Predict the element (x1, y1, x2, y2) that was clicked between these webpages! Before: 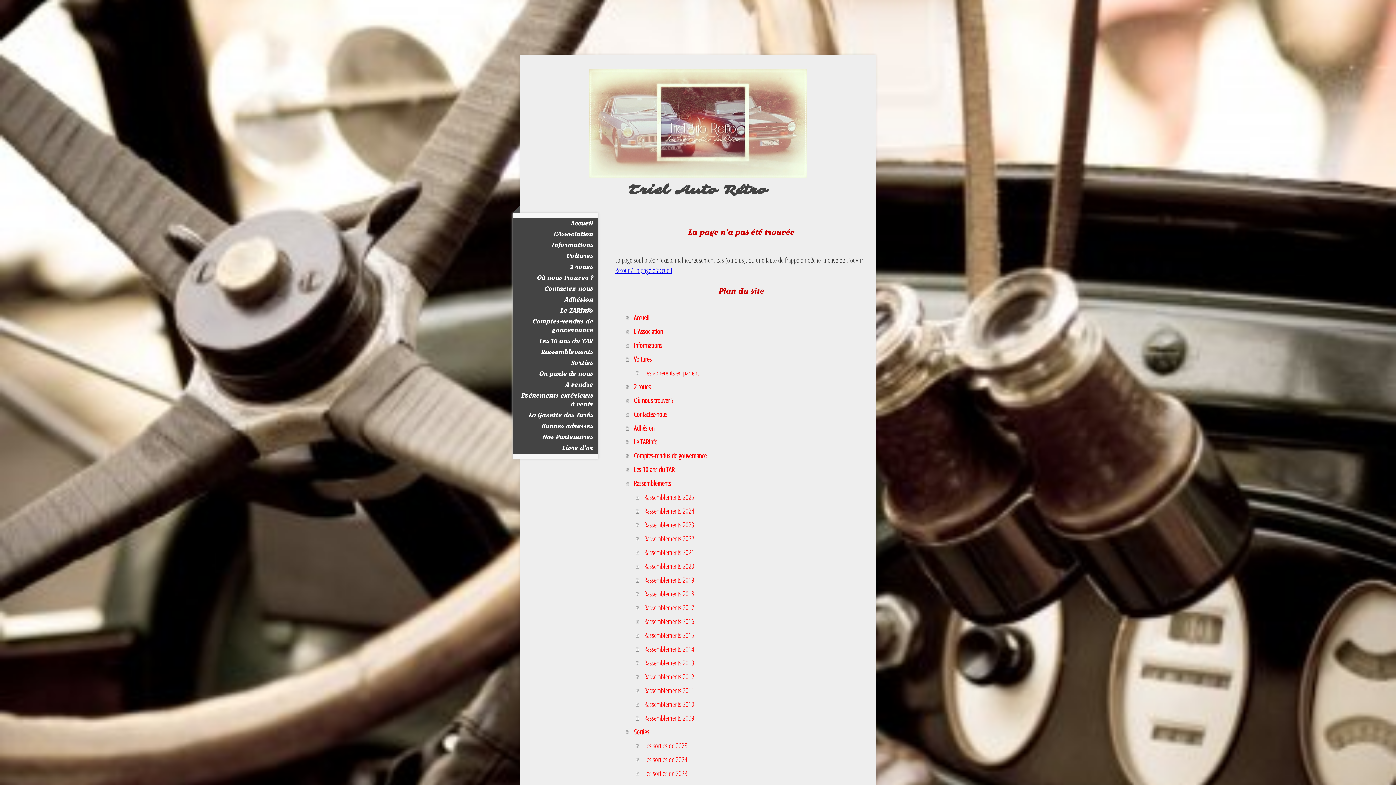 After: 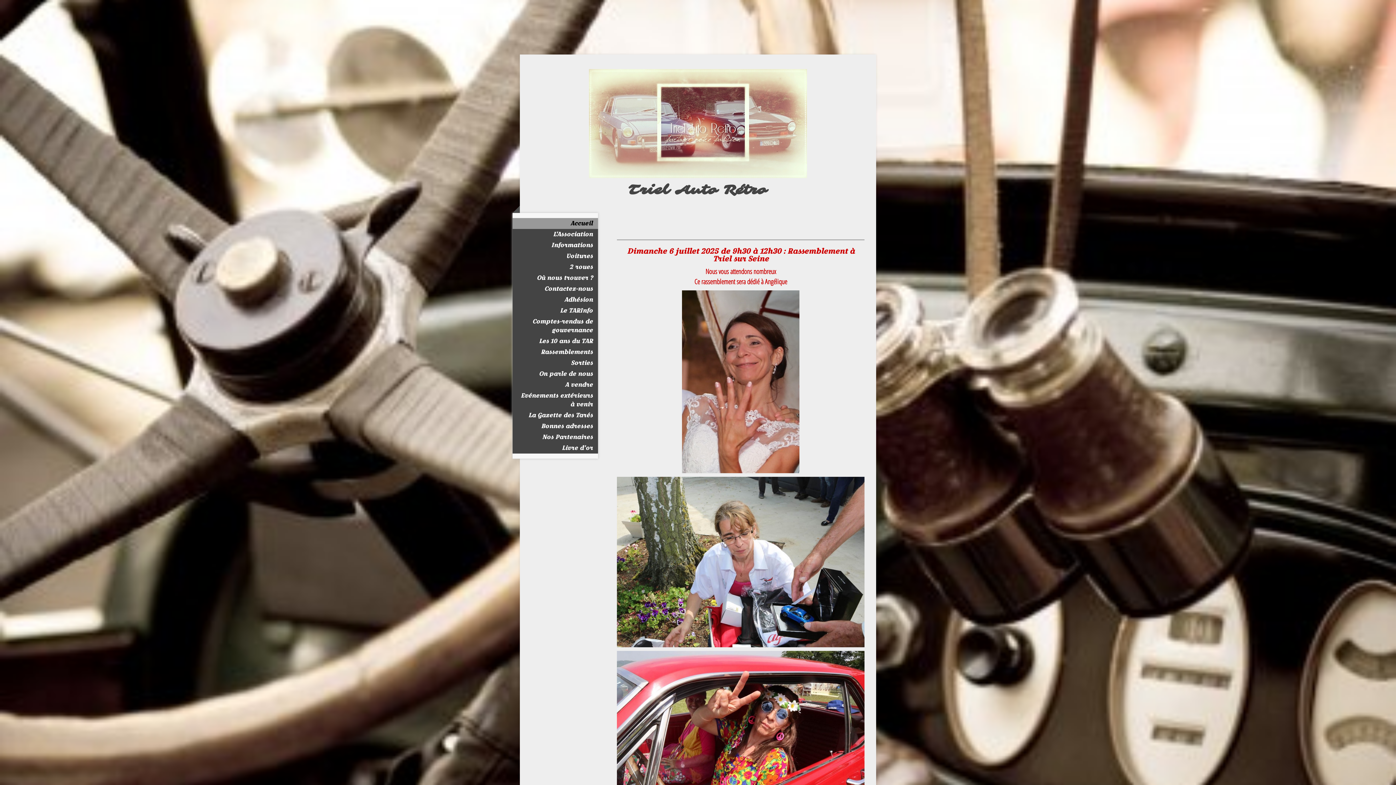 Action: bbox: (589, 69, 807, 78)